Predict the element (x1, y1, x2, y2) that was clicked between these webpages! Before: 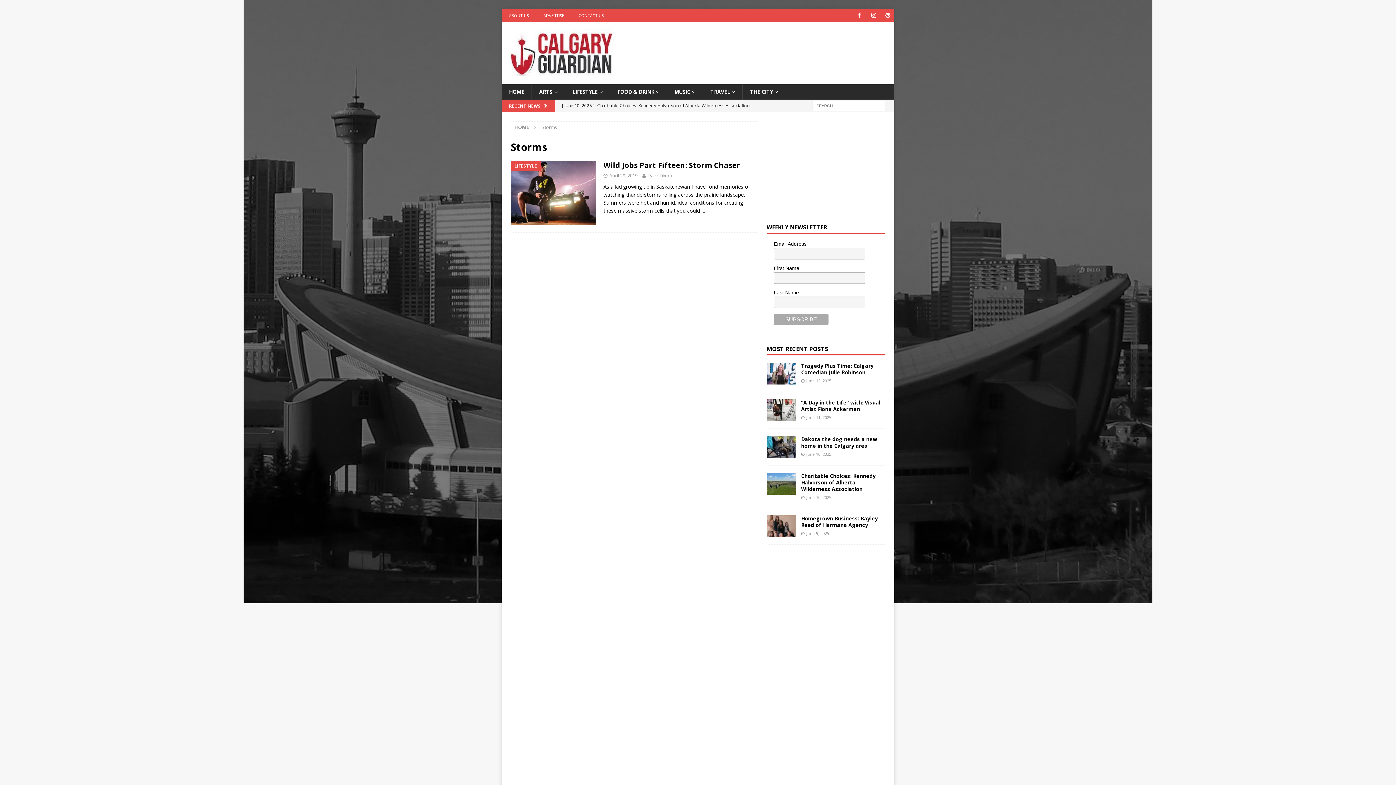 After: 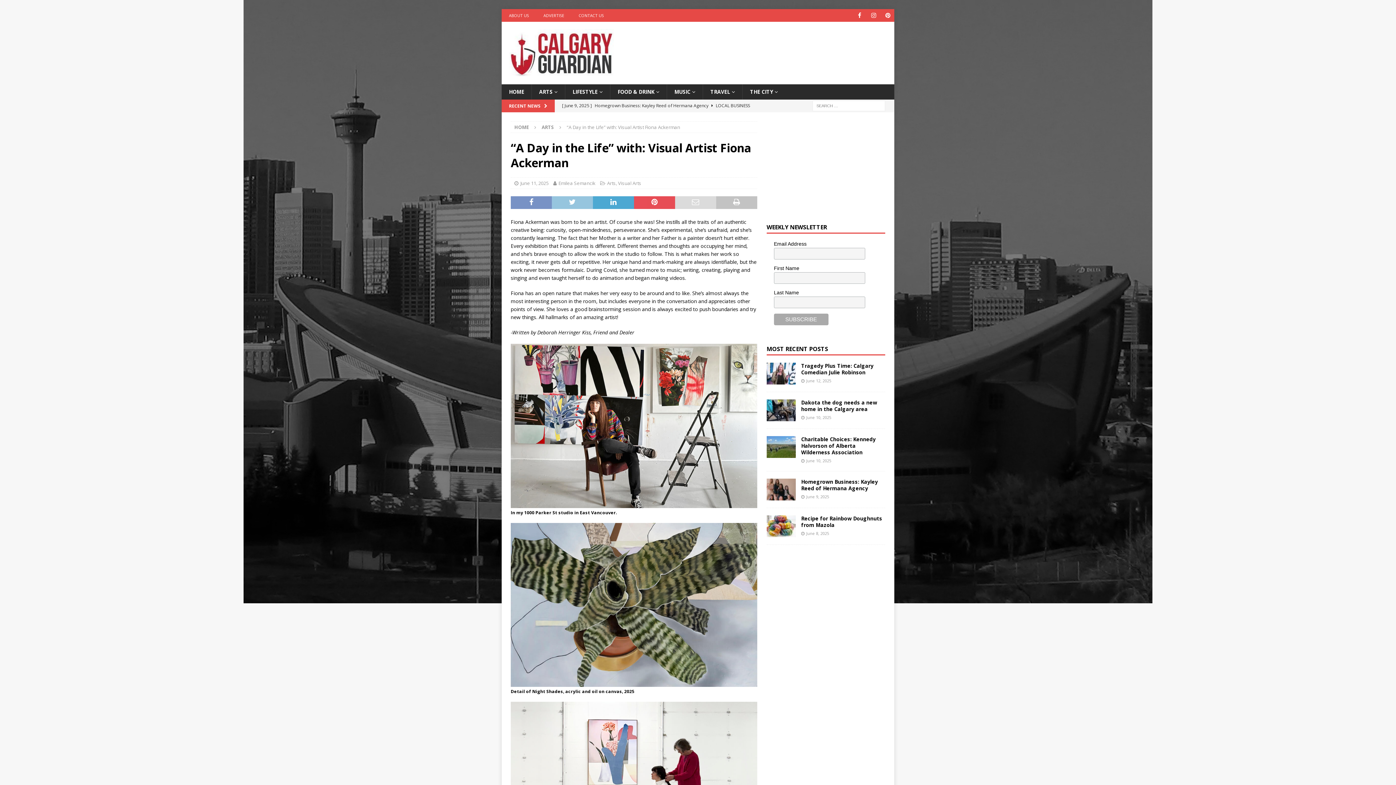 Action: label: [ June 11, 2025 ] “A Day in the Life” with: Visual Artist Fiona Ackerman  ARTS bbox: (562, 104, 753, 116)